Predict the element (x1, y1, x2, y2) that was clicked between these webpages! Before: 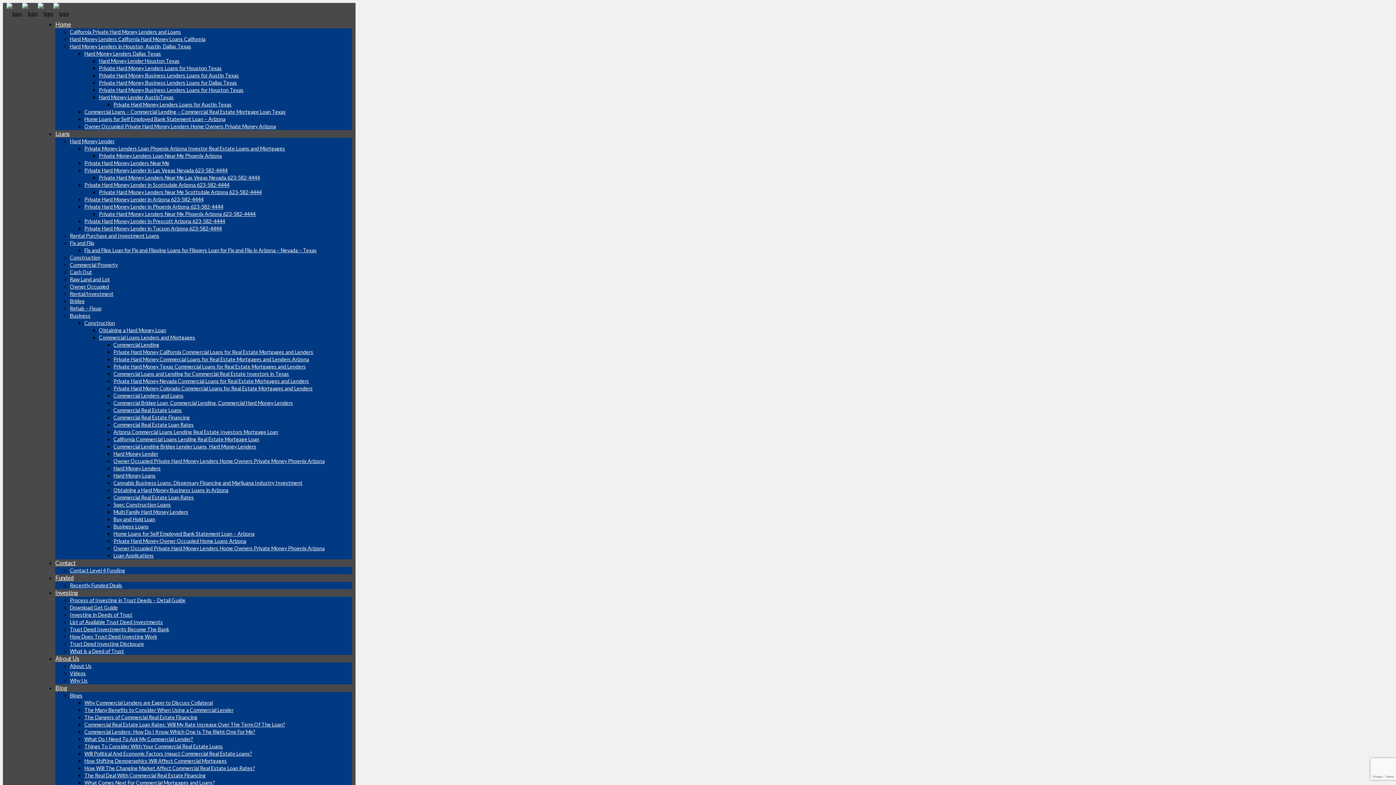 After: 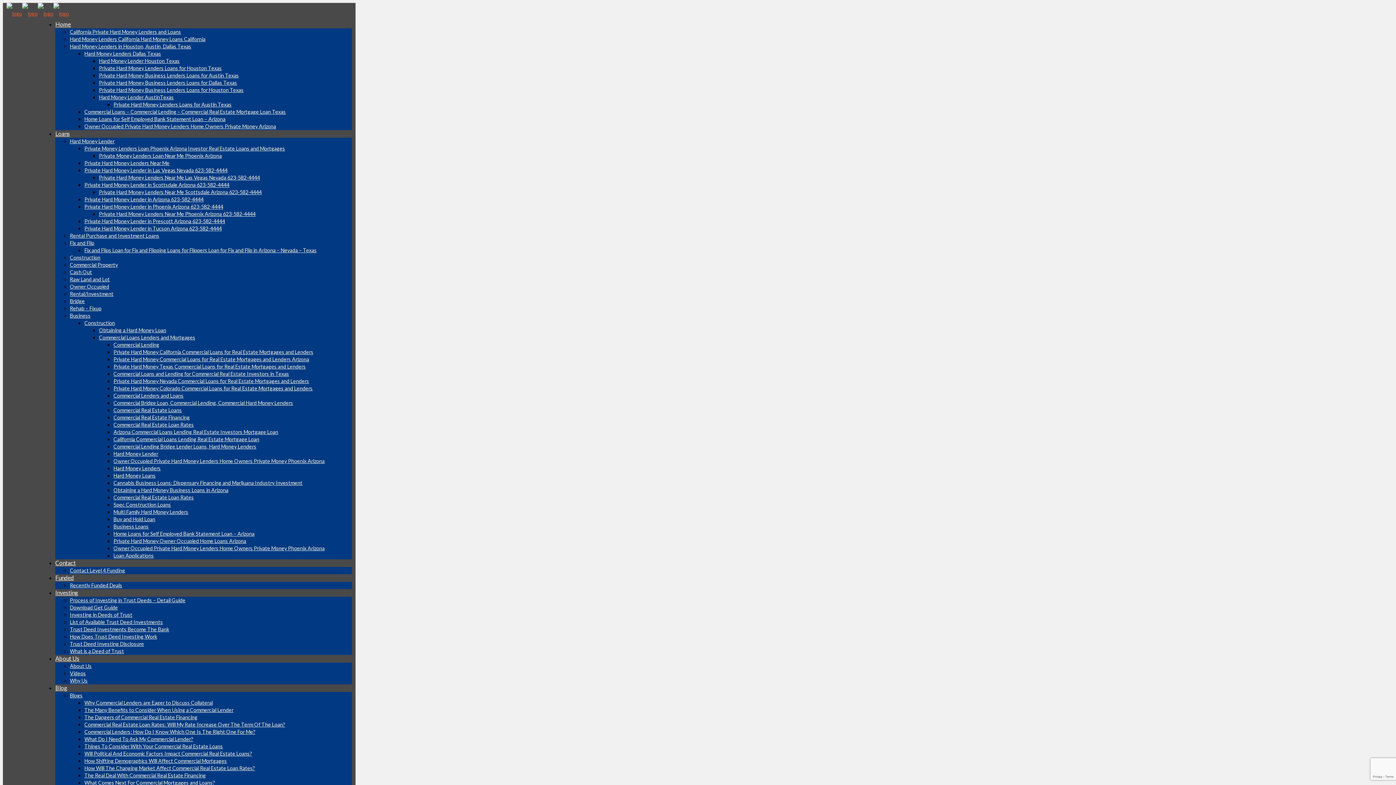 Action: label: How Will The Changing Market Affect Commercial Real Estate Loan Rates? bbox: (84, 765, 255, 771)